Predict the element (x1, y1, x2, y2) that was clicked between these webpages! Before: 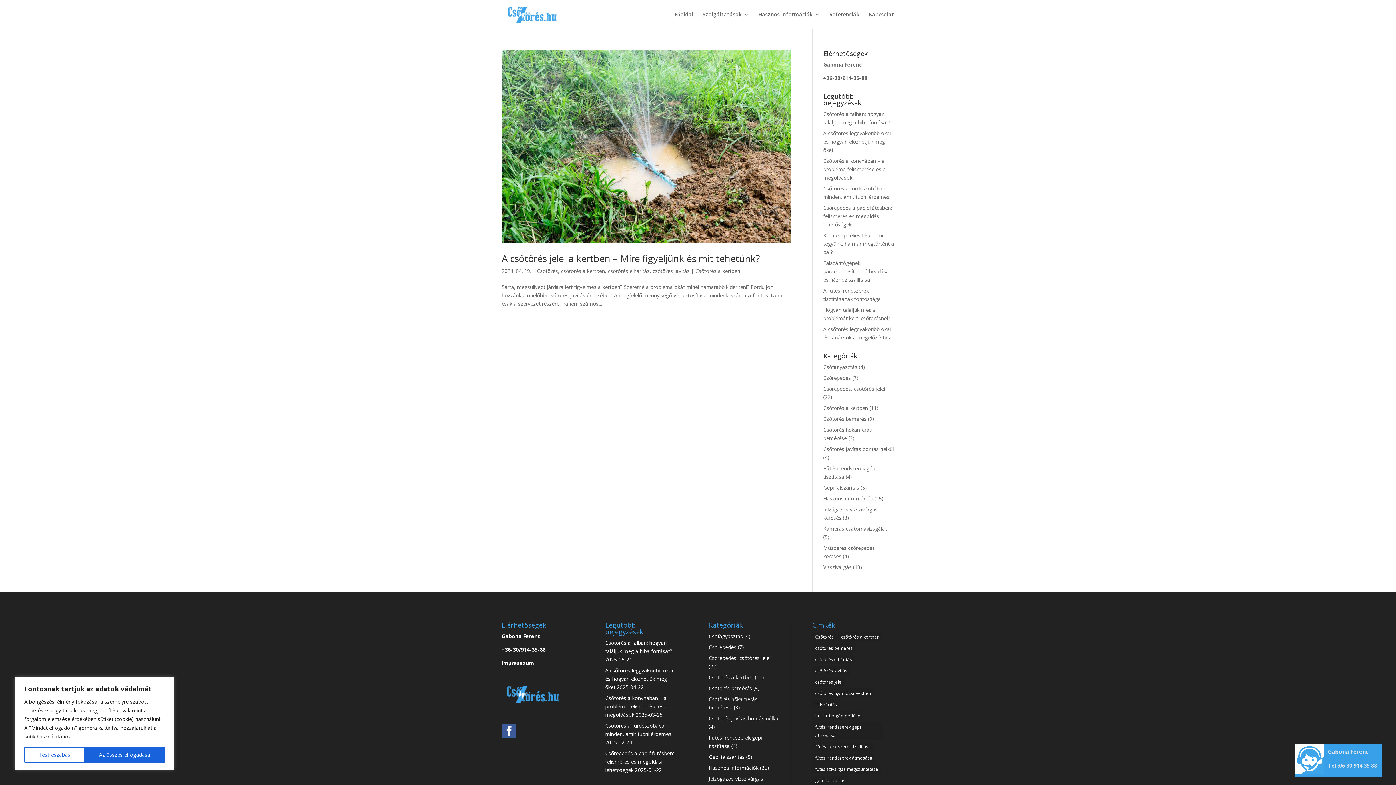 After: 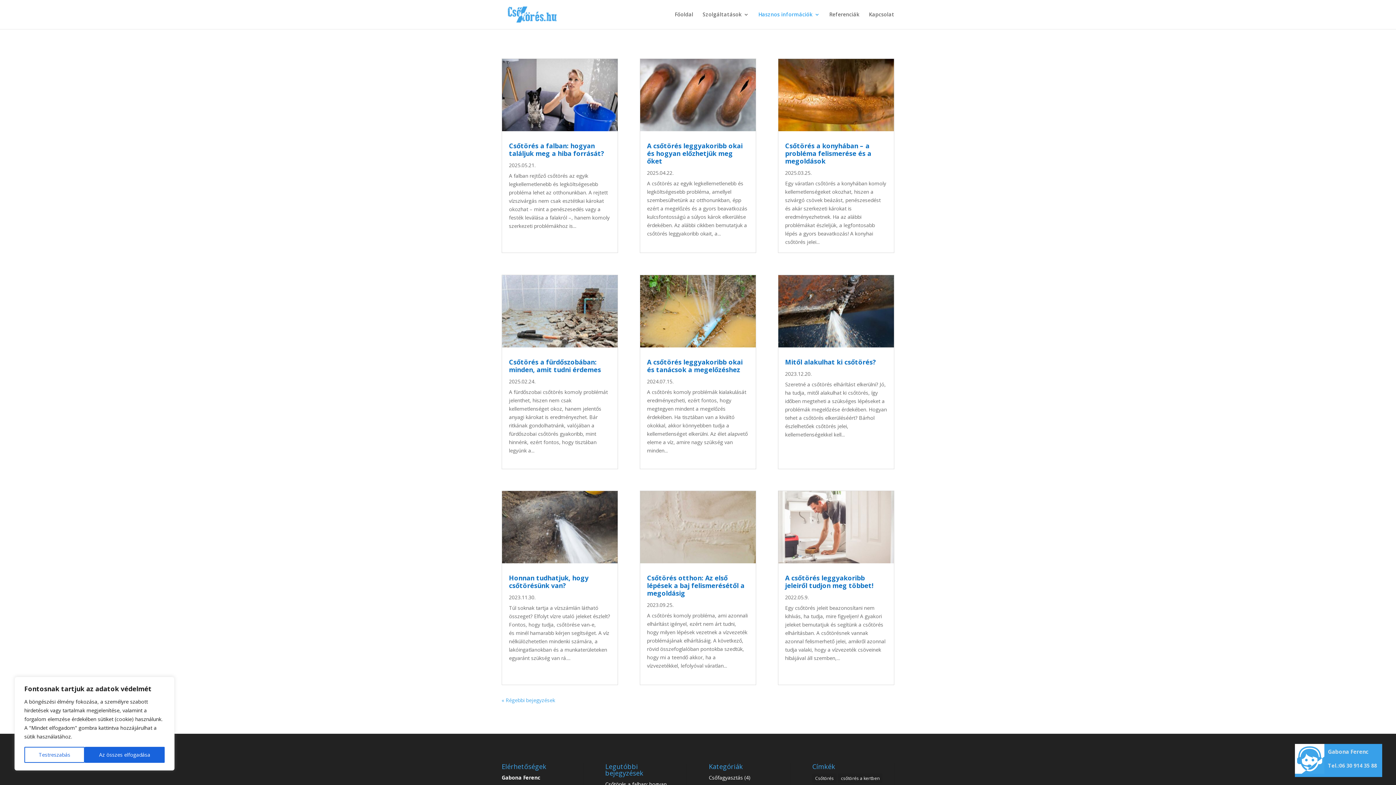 Action: bbox: (708, 654, 770, 661) label: Csőrepedés, csőtörés jelei